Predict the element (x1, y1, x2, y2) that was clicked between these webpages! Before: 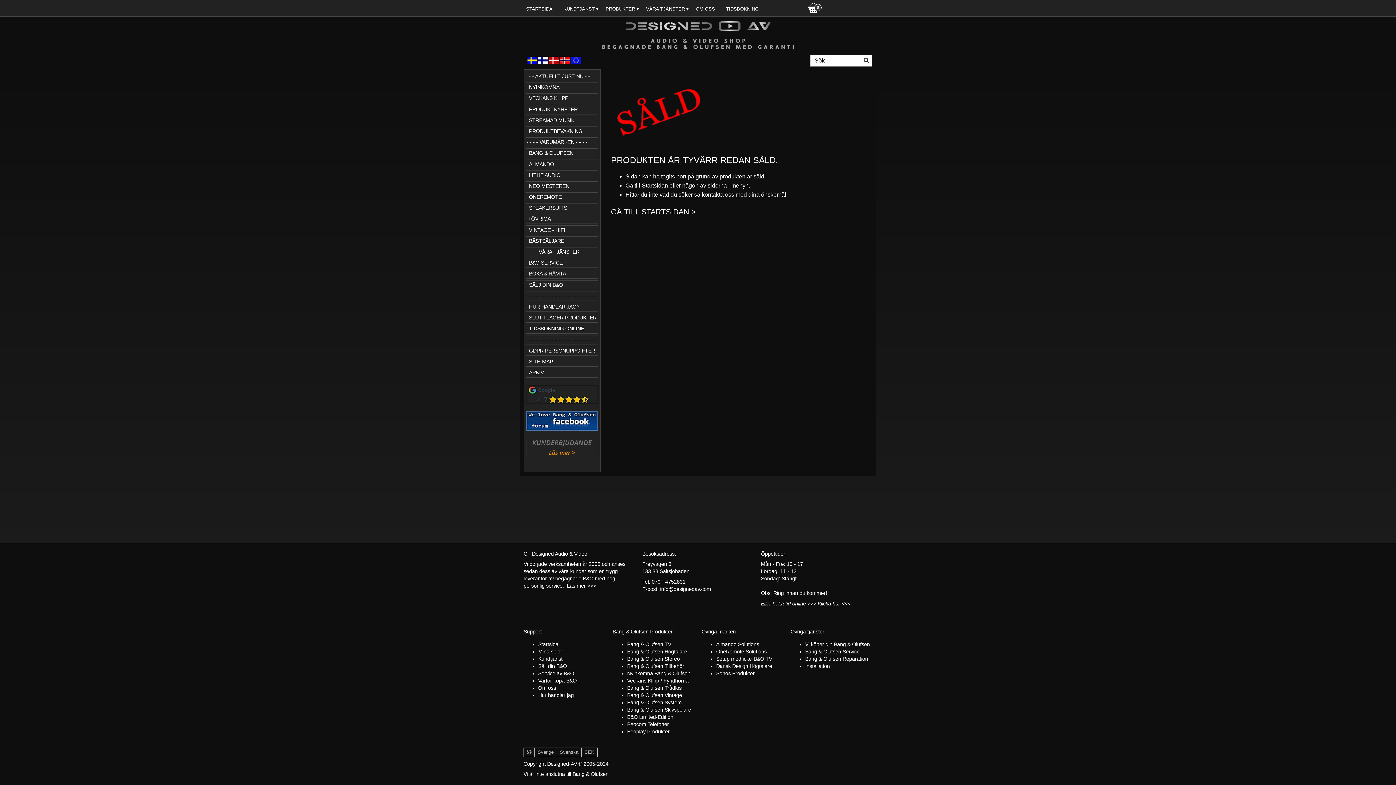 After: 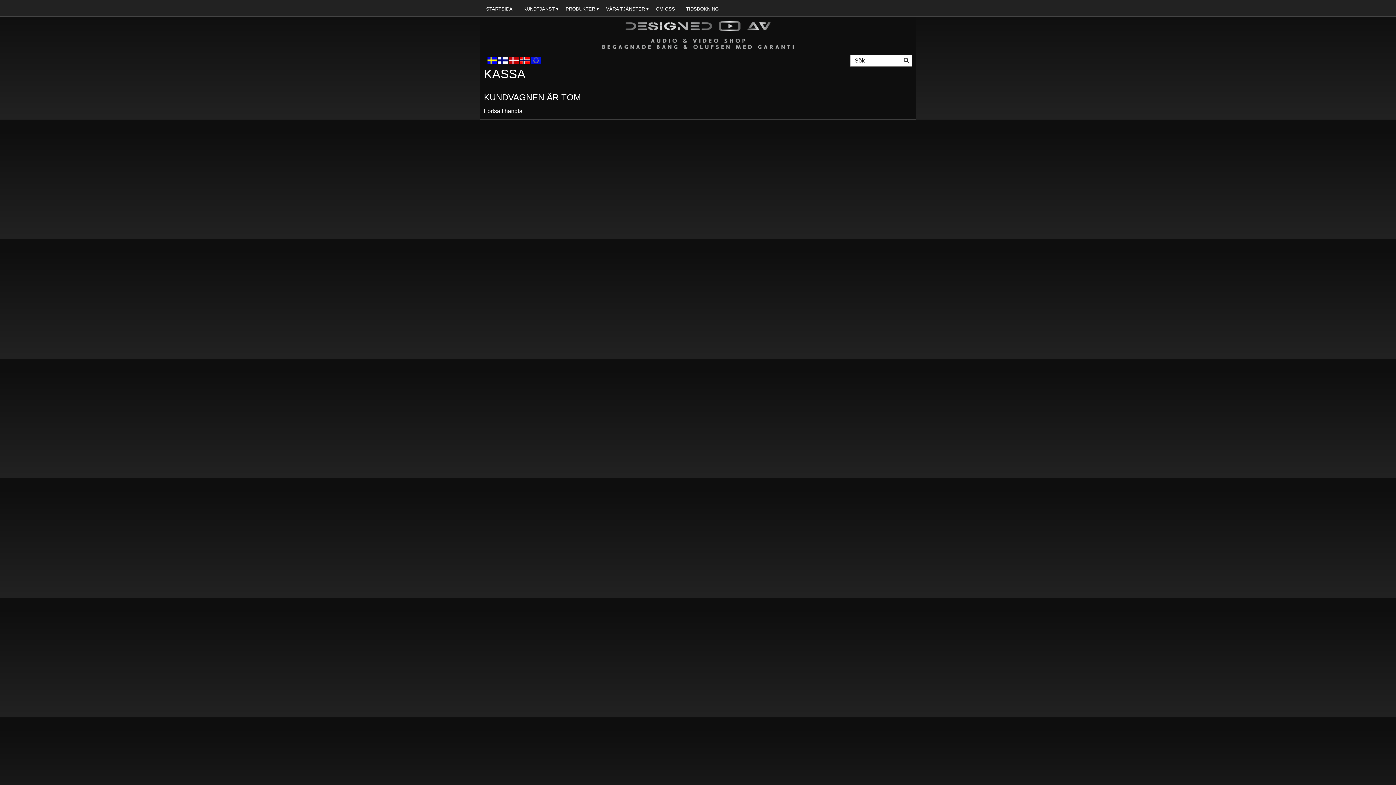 Action: label: 0 KR bbox: (804, 0, 835, 20)